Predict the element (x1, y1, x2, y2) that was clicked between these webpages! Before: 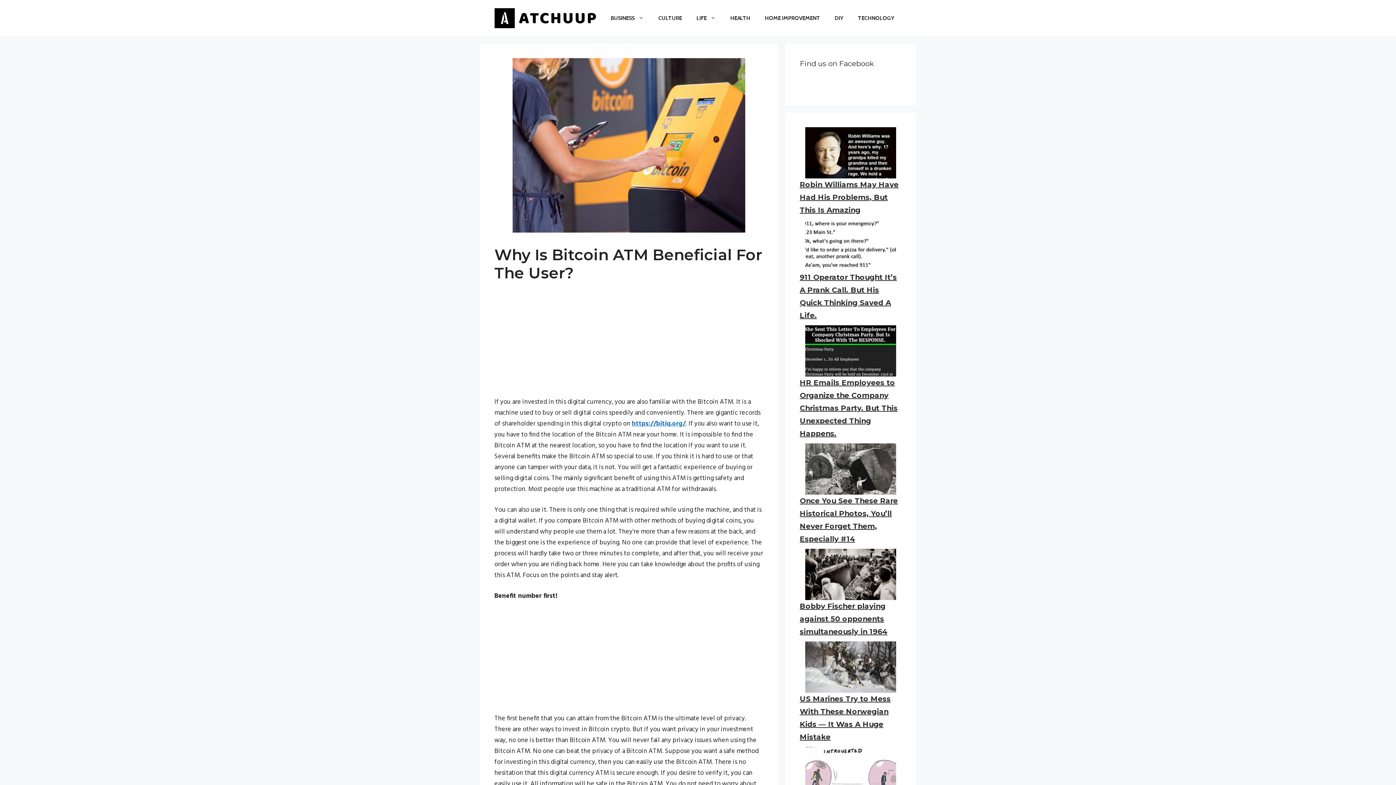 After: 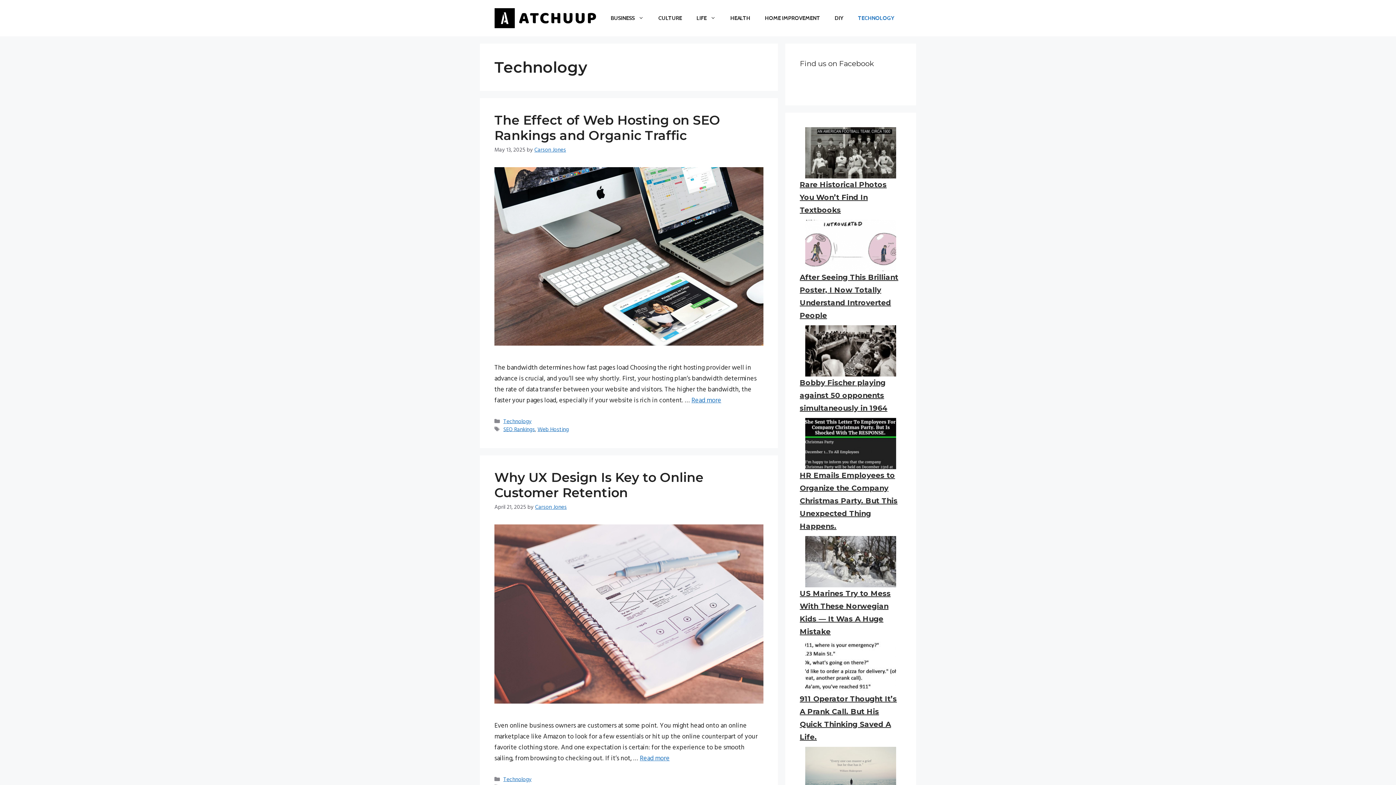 Action: bbox: (850, 7, 901, 29) label: TECHNOLOGY